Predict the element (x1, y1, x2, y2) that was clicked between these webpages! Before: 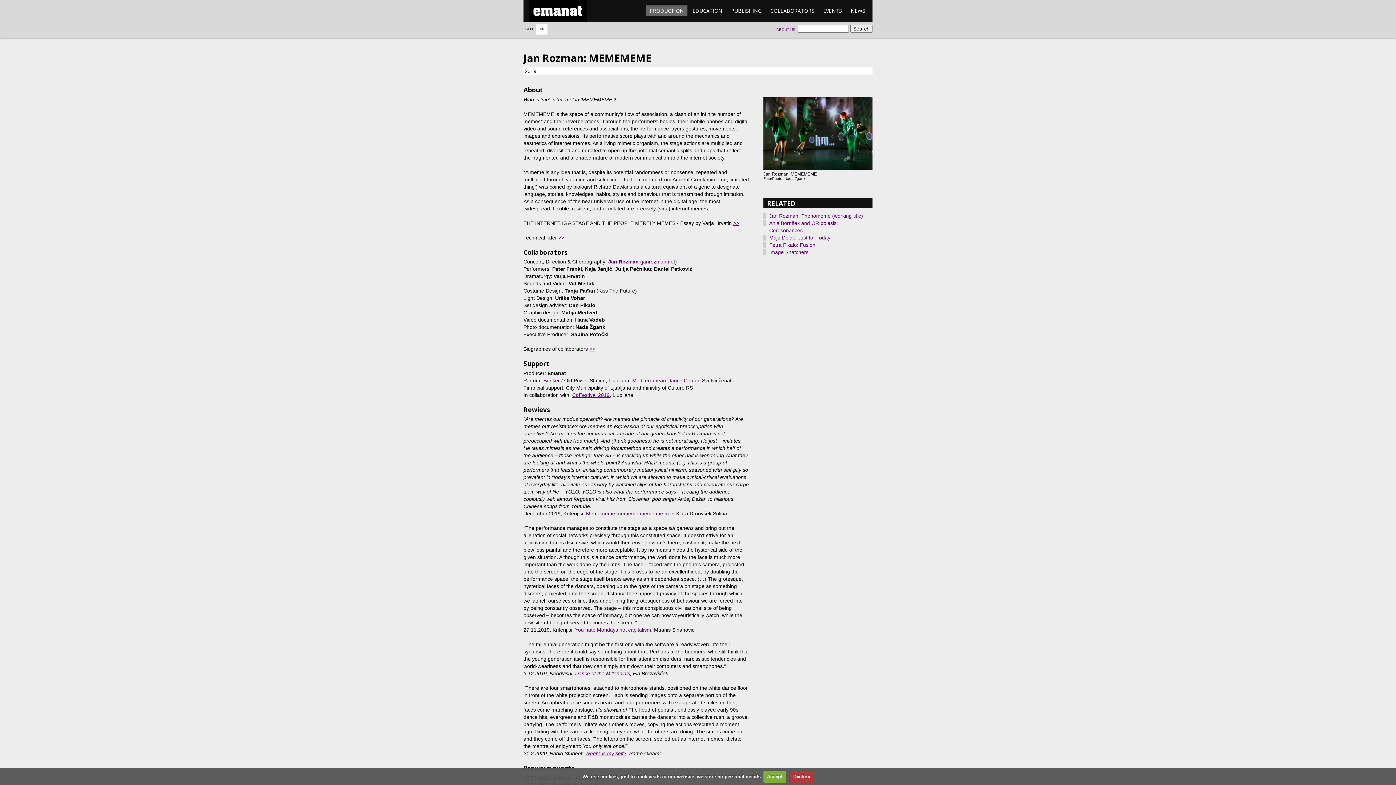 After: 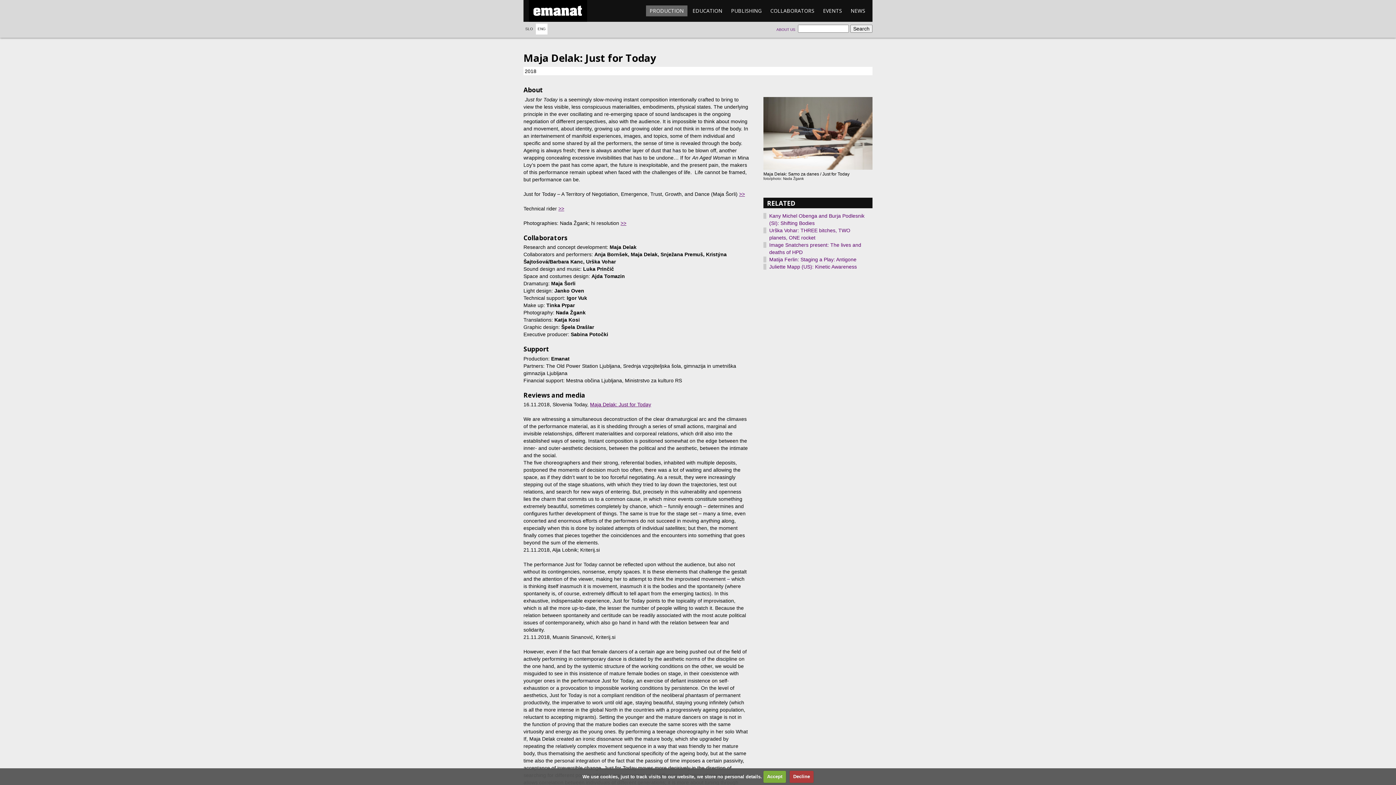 Action: bbox: (763, 234, 833, 240) label: Maja Delak: Just for Today